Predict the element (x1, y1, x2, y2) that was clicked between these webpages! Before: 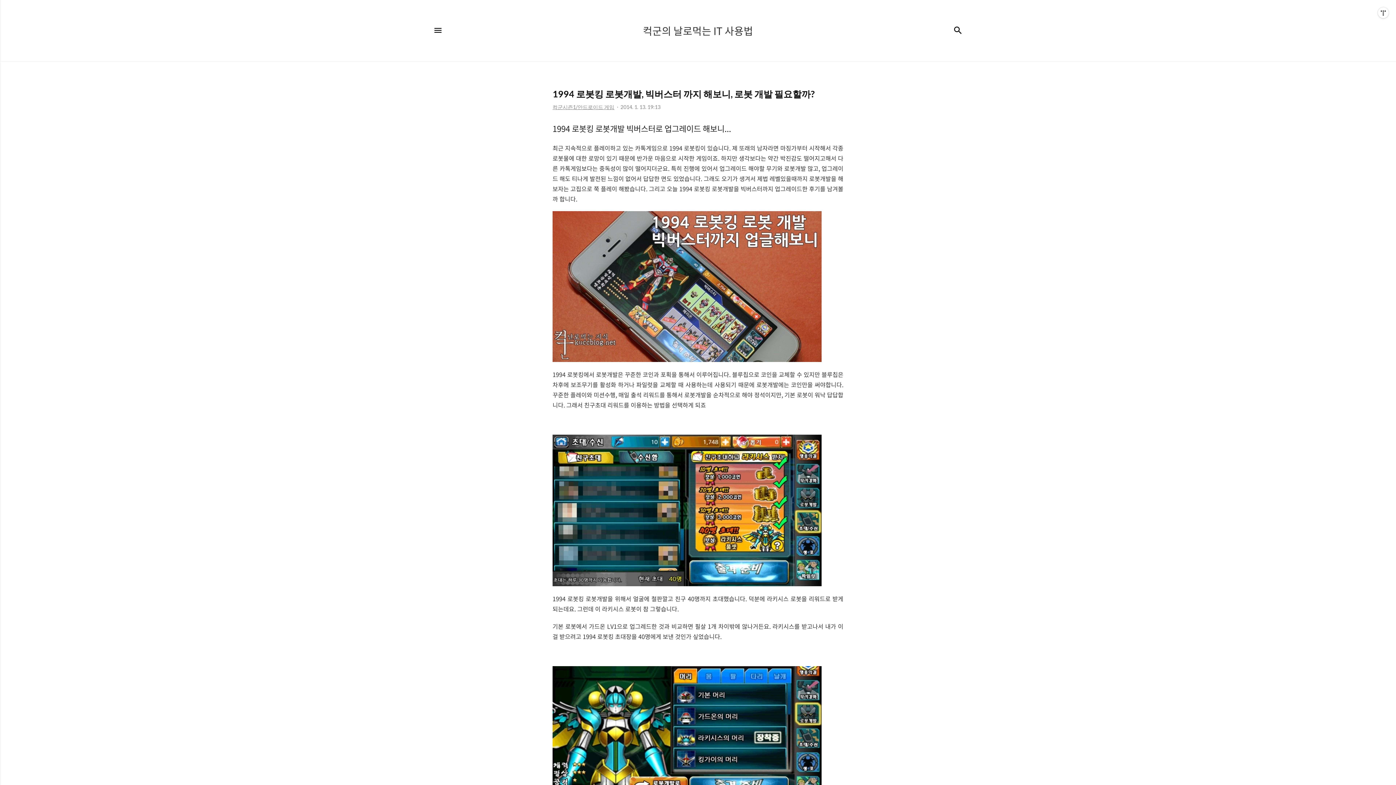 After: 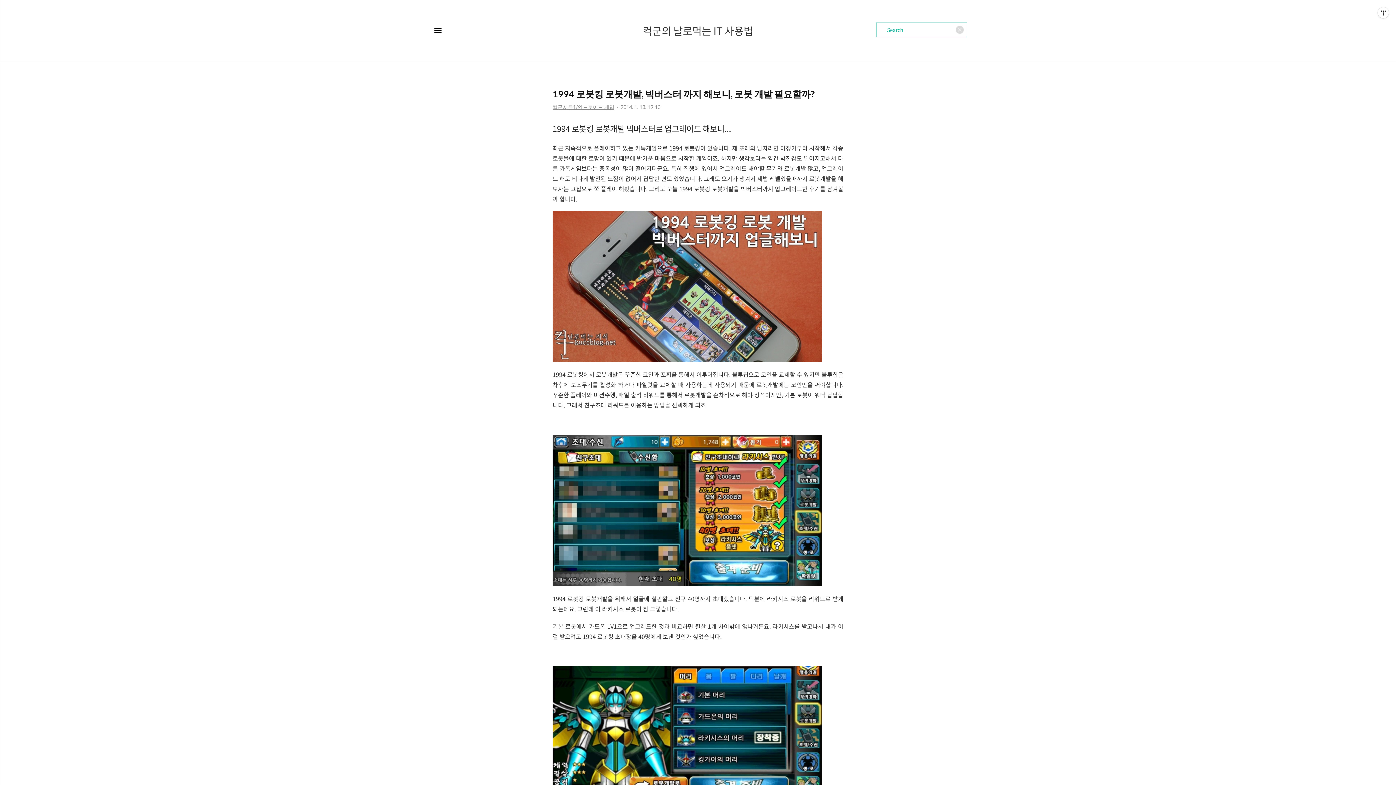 Action: label: 검색 bbox: (949, 21, 967, 39)